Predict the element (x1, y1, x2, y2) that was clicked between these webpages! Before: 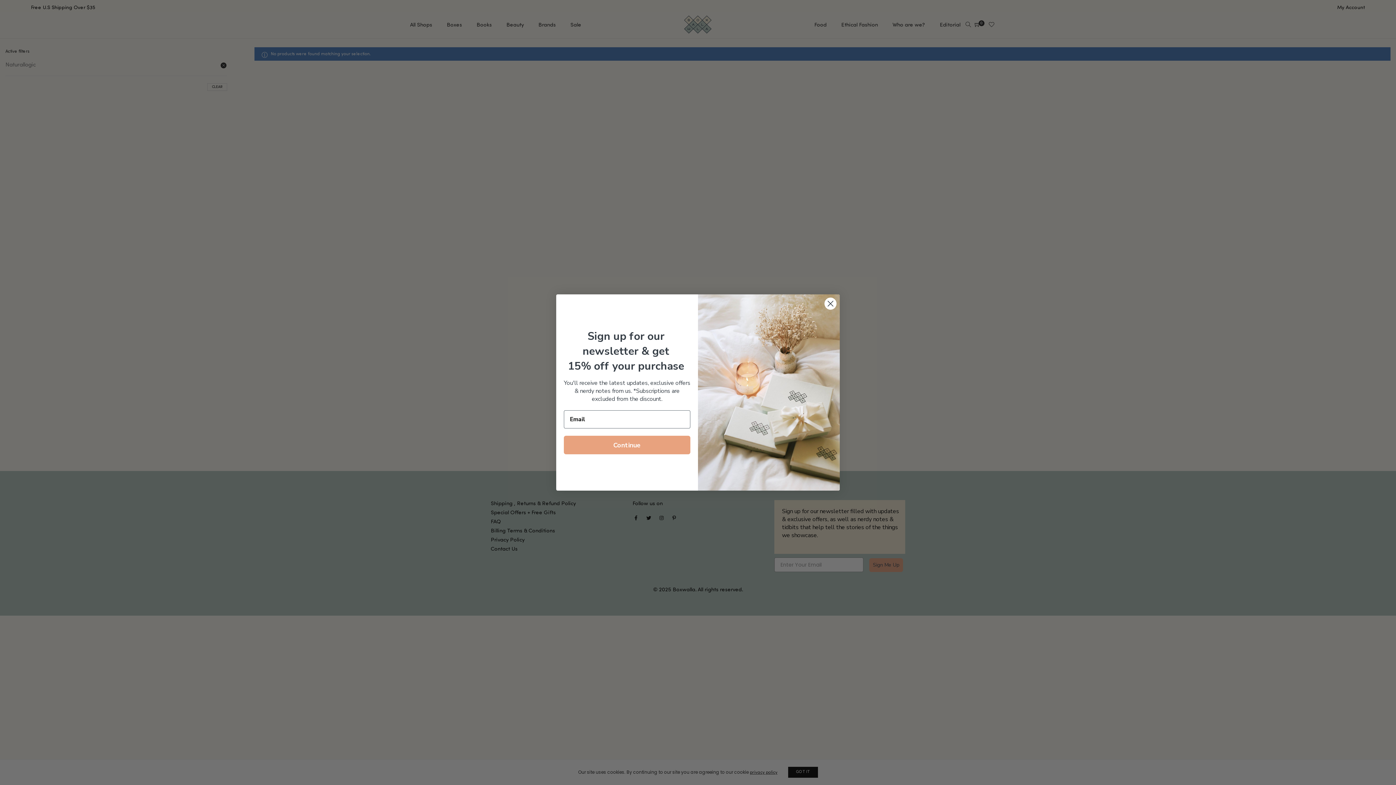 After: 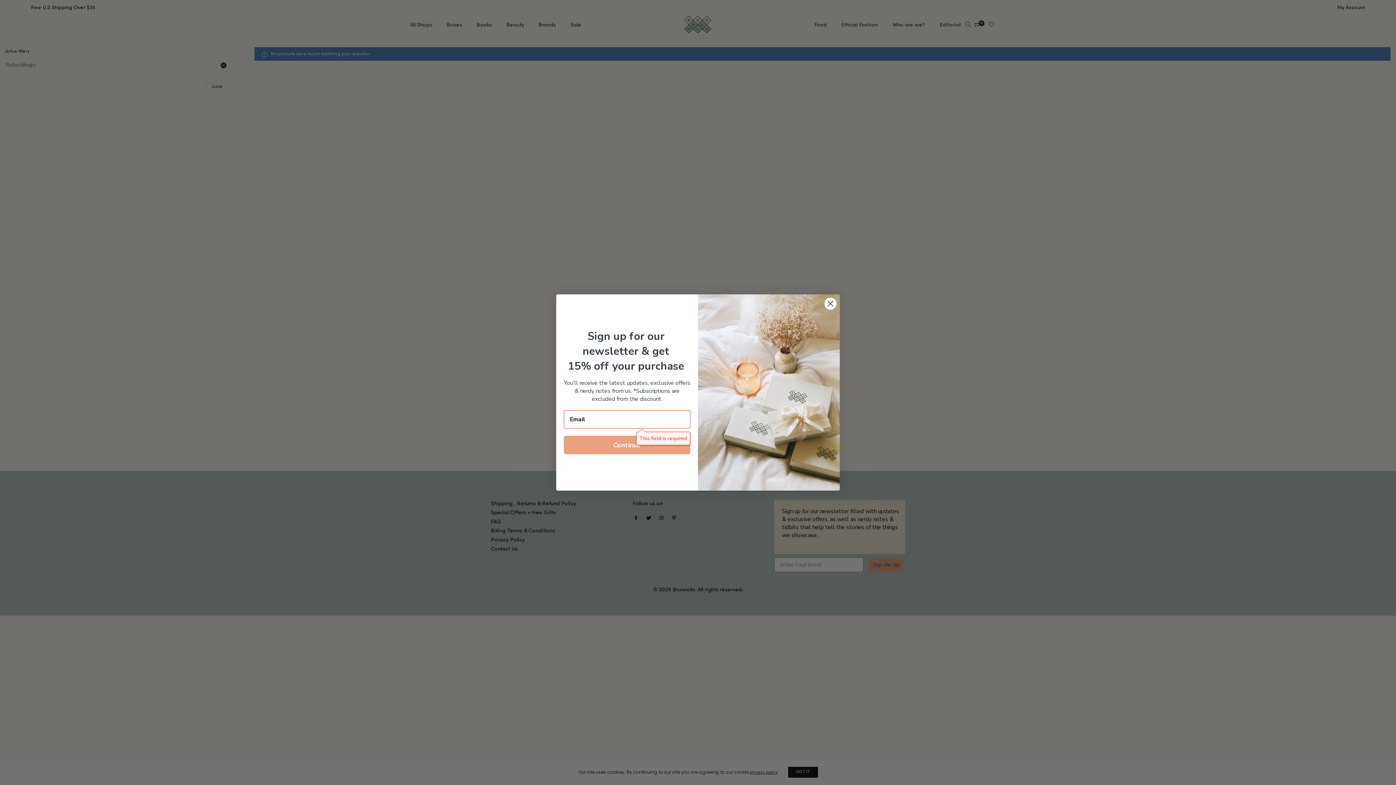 Action: bbox: (564, 436, 690, 454) label: Continue